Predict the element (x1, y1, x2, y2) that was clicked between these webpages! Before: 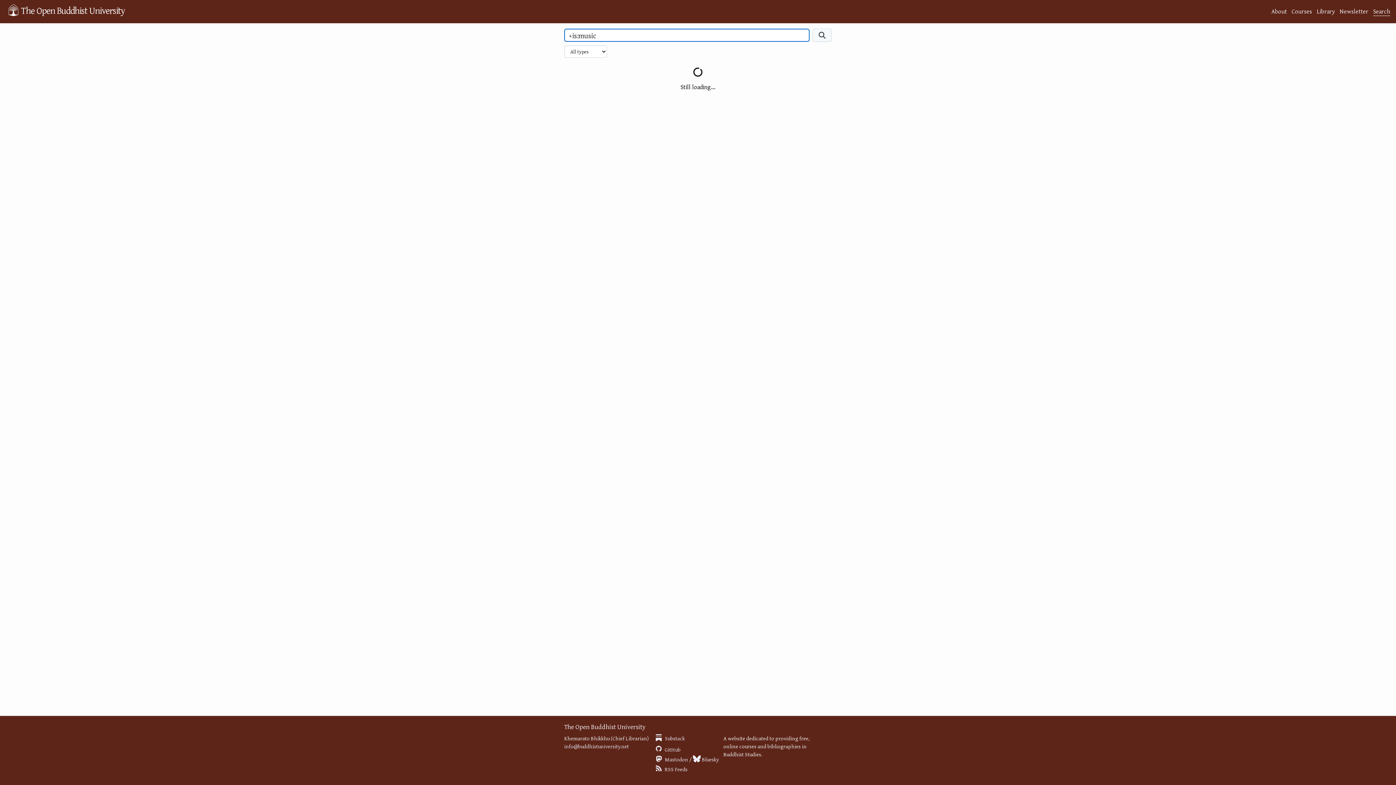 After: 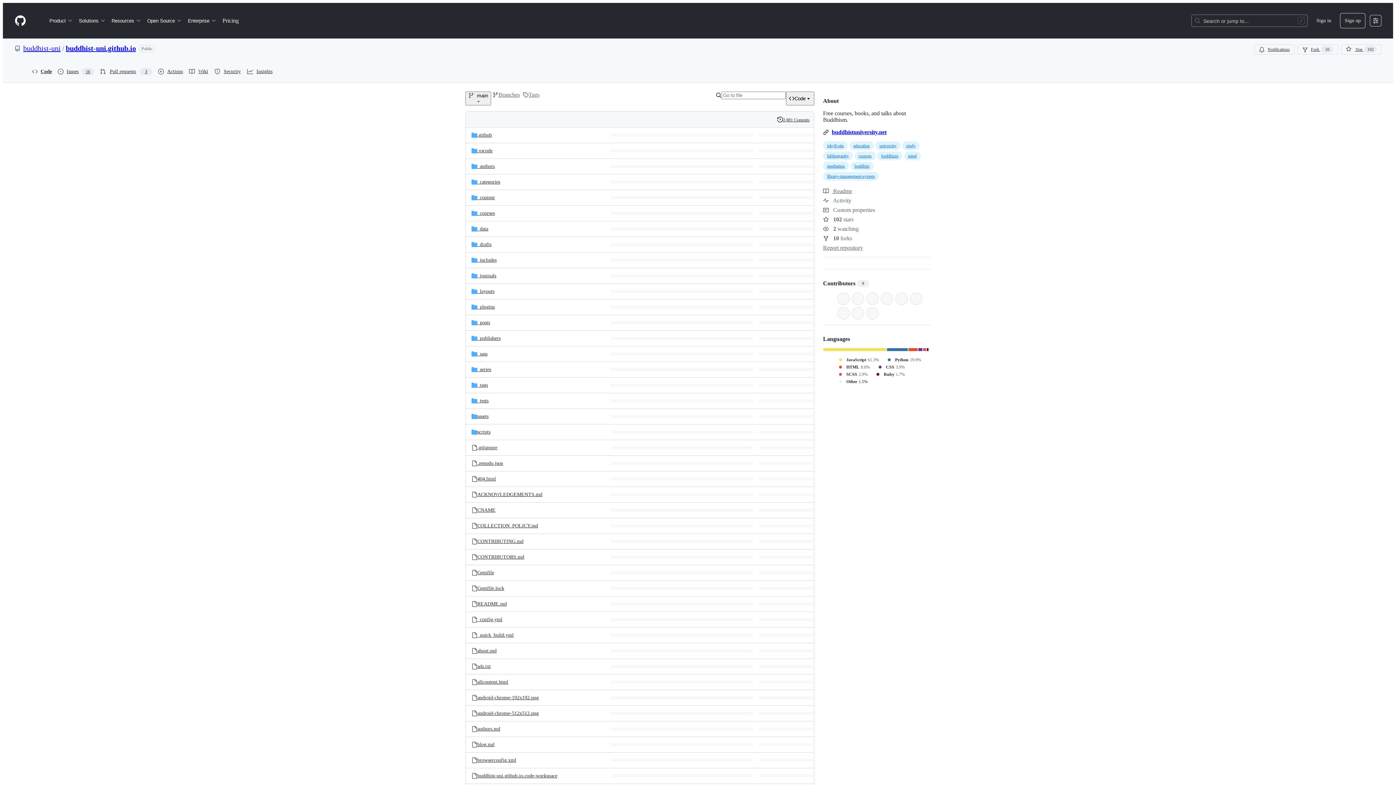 Action: bbox: (656, 746, 680, 753) label:  GitHub